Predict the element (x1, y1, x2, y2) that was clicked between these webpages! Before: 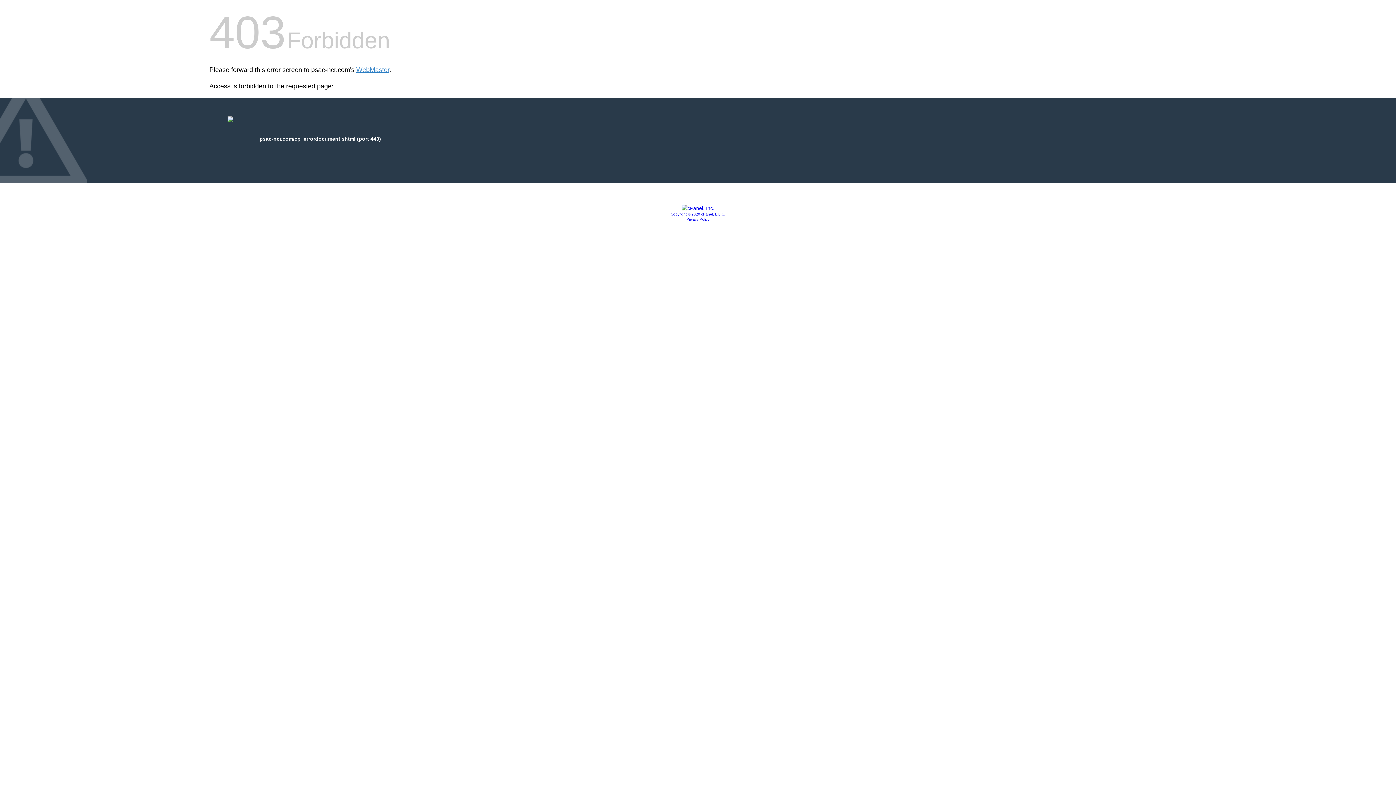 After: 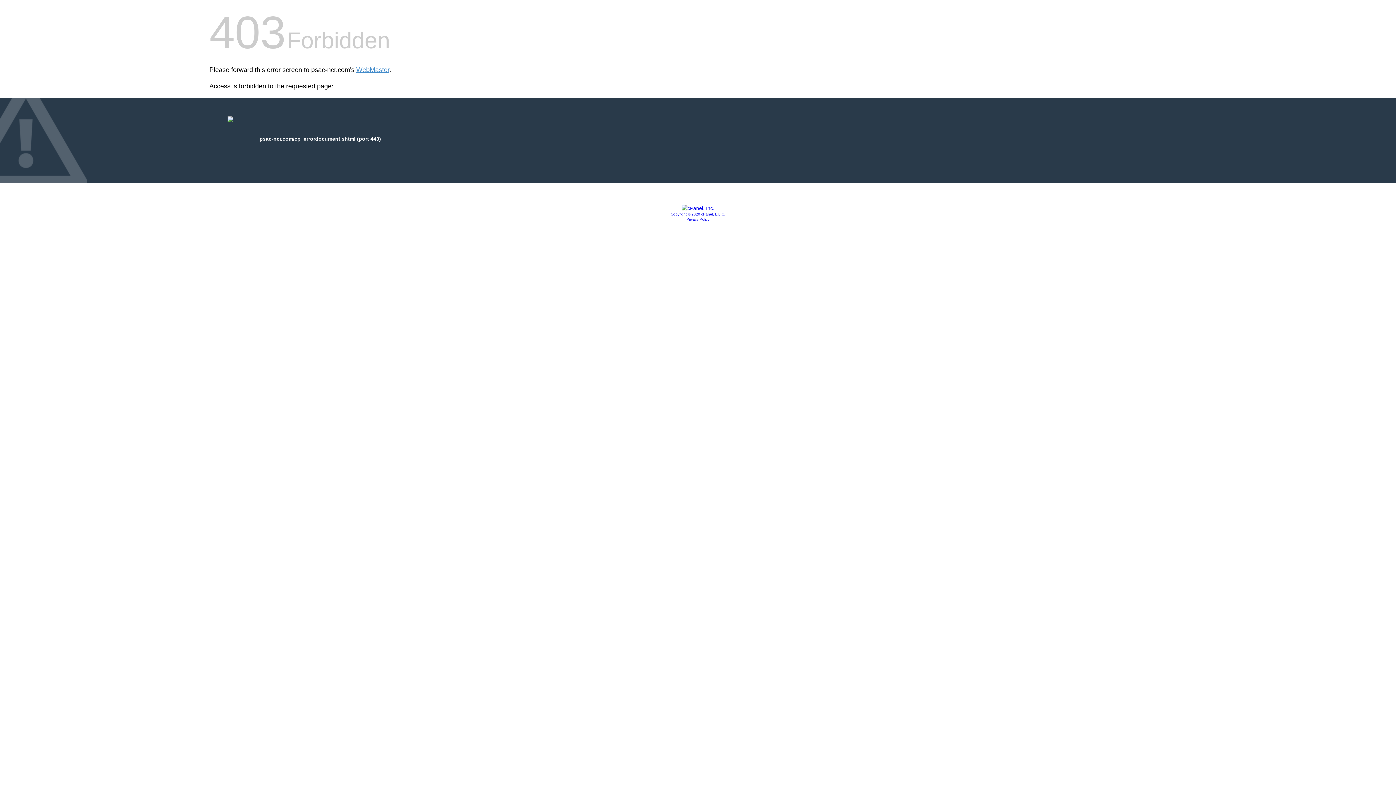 Action: bbox: (681, 205, 714, 211)